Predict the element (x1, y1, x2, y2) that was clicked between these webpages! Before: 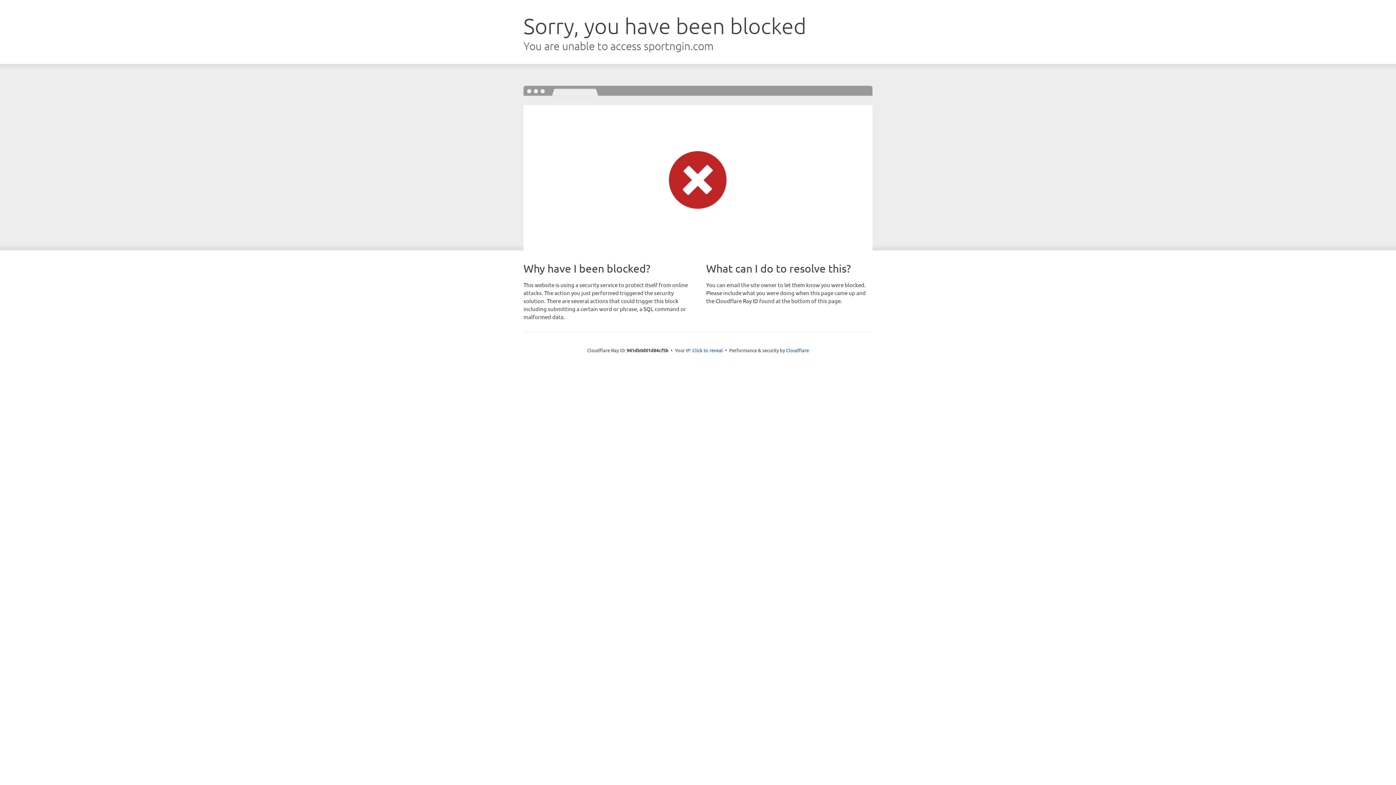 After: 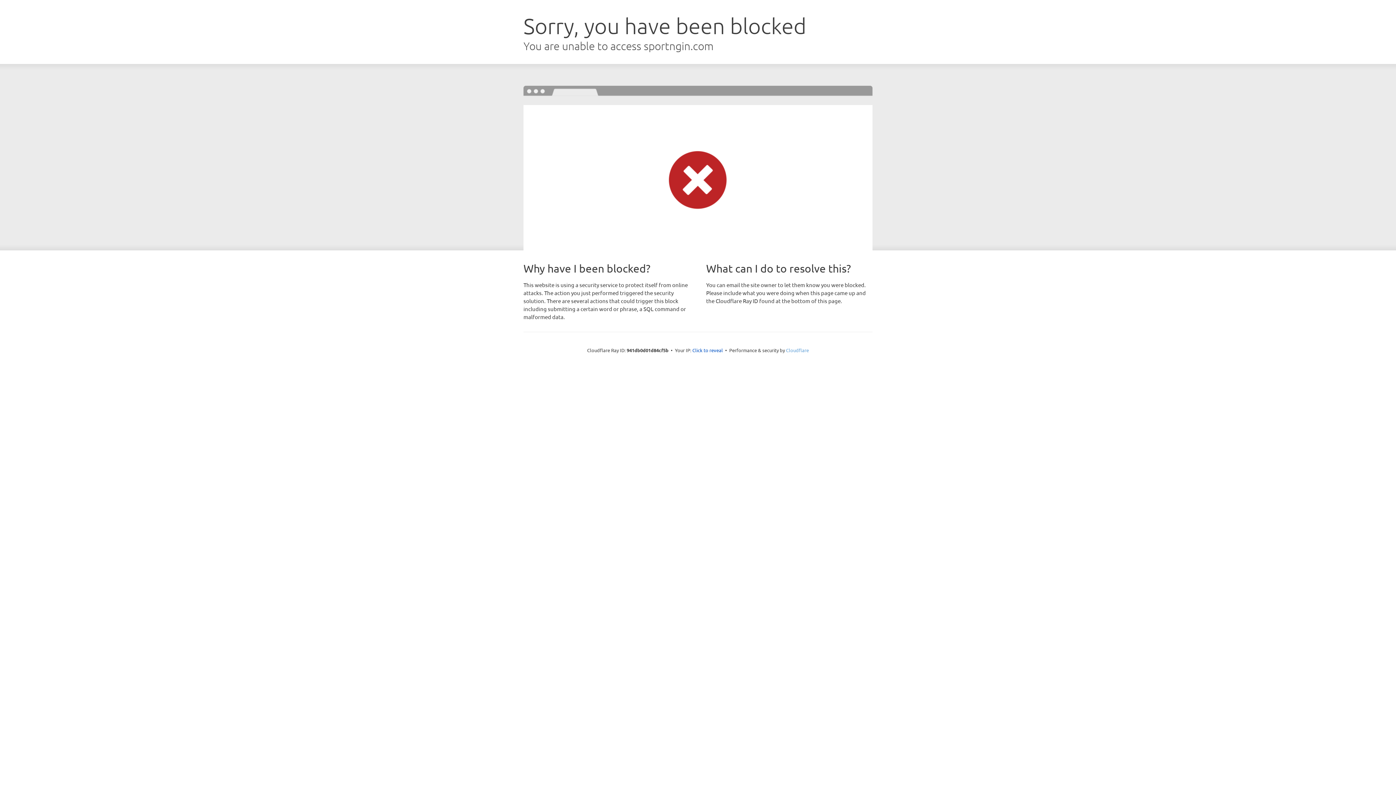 Action: bbox: (786, 347, 809, 353) label: Cloudflare